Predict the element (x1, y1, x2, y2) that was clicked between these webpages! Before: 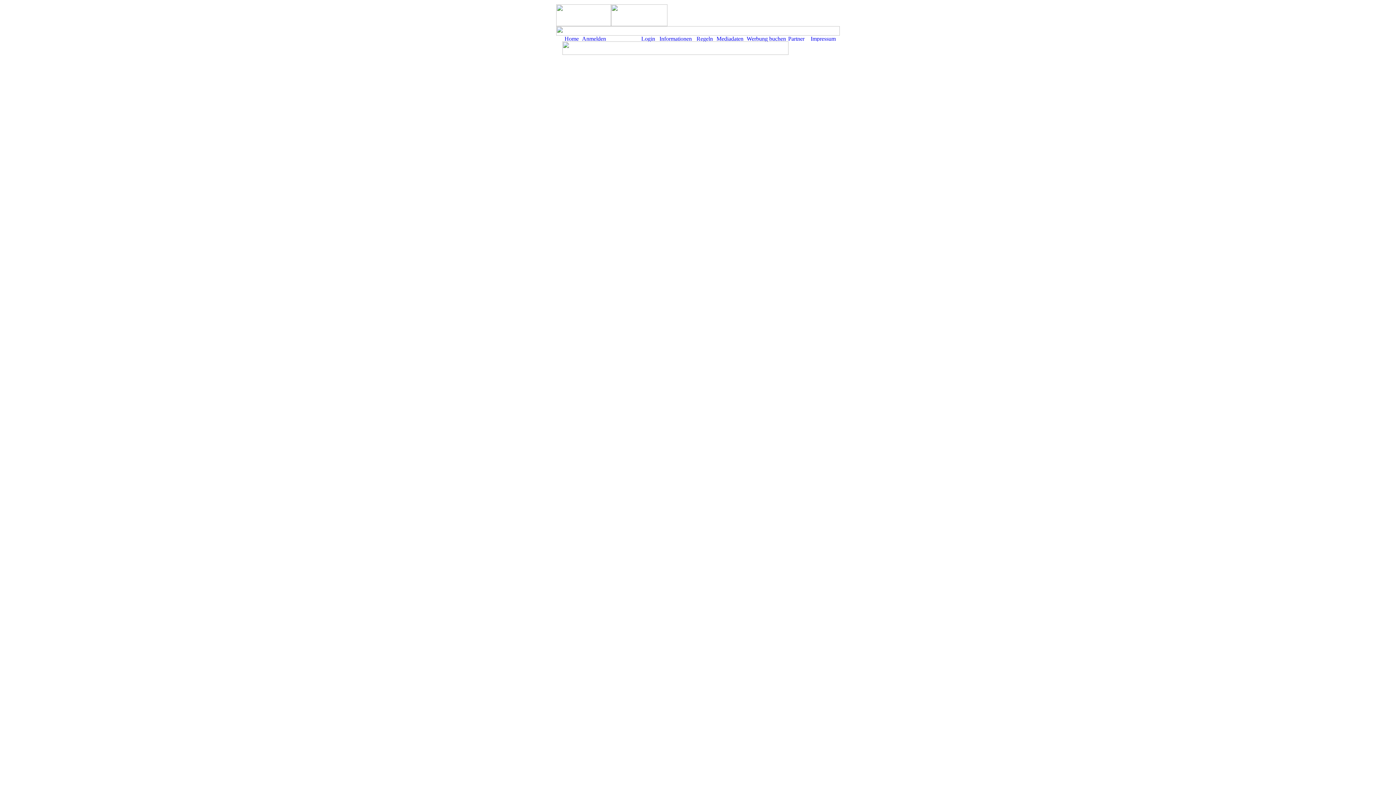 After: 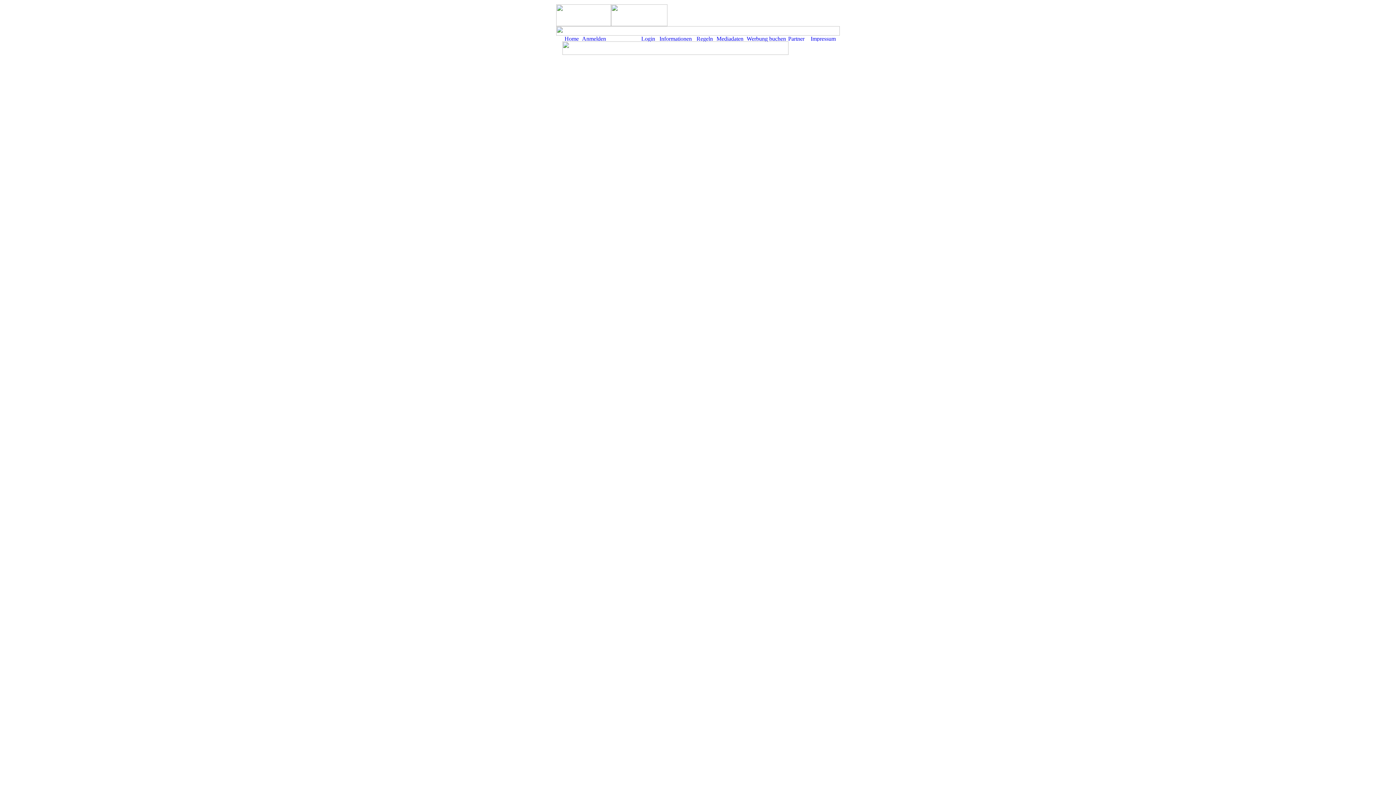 Action: bbox: (659, 36, 696, 42)